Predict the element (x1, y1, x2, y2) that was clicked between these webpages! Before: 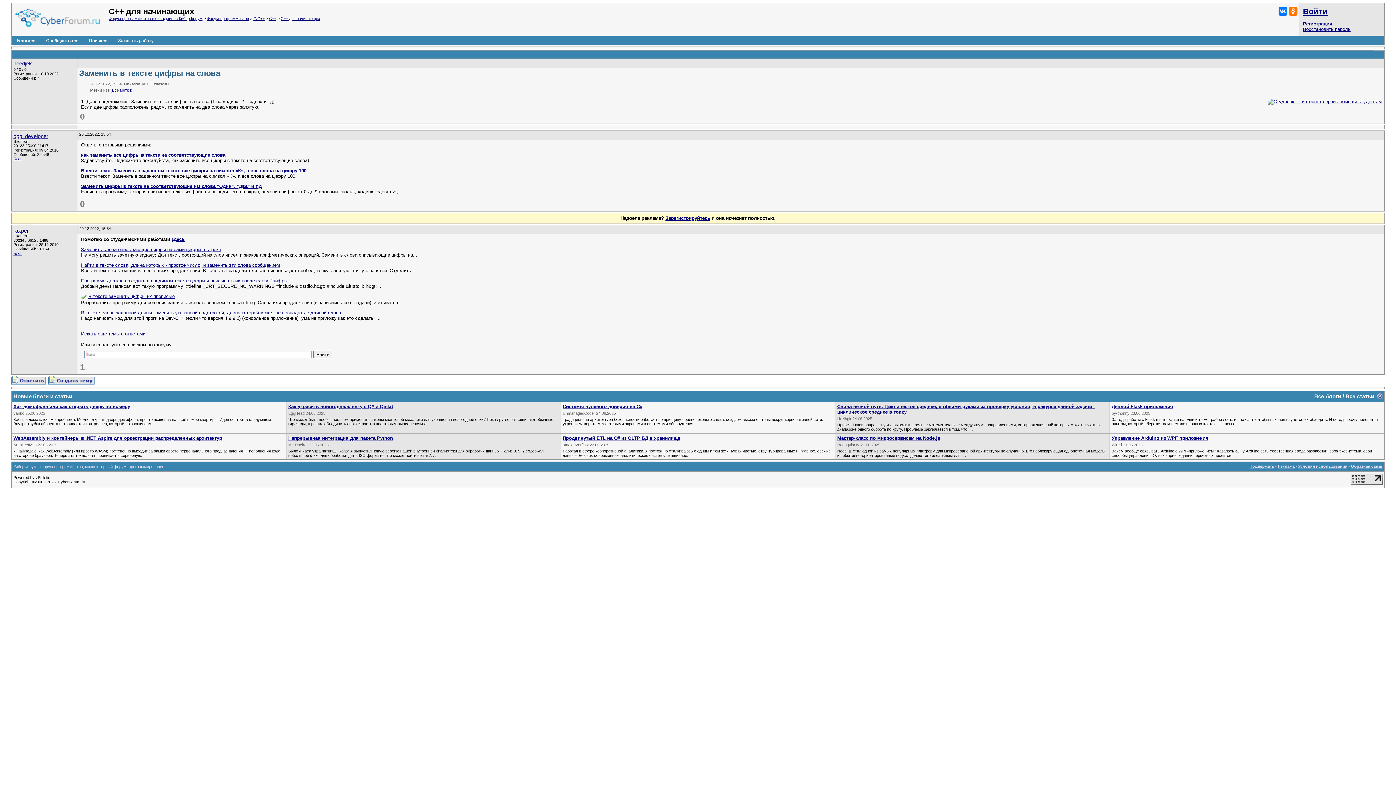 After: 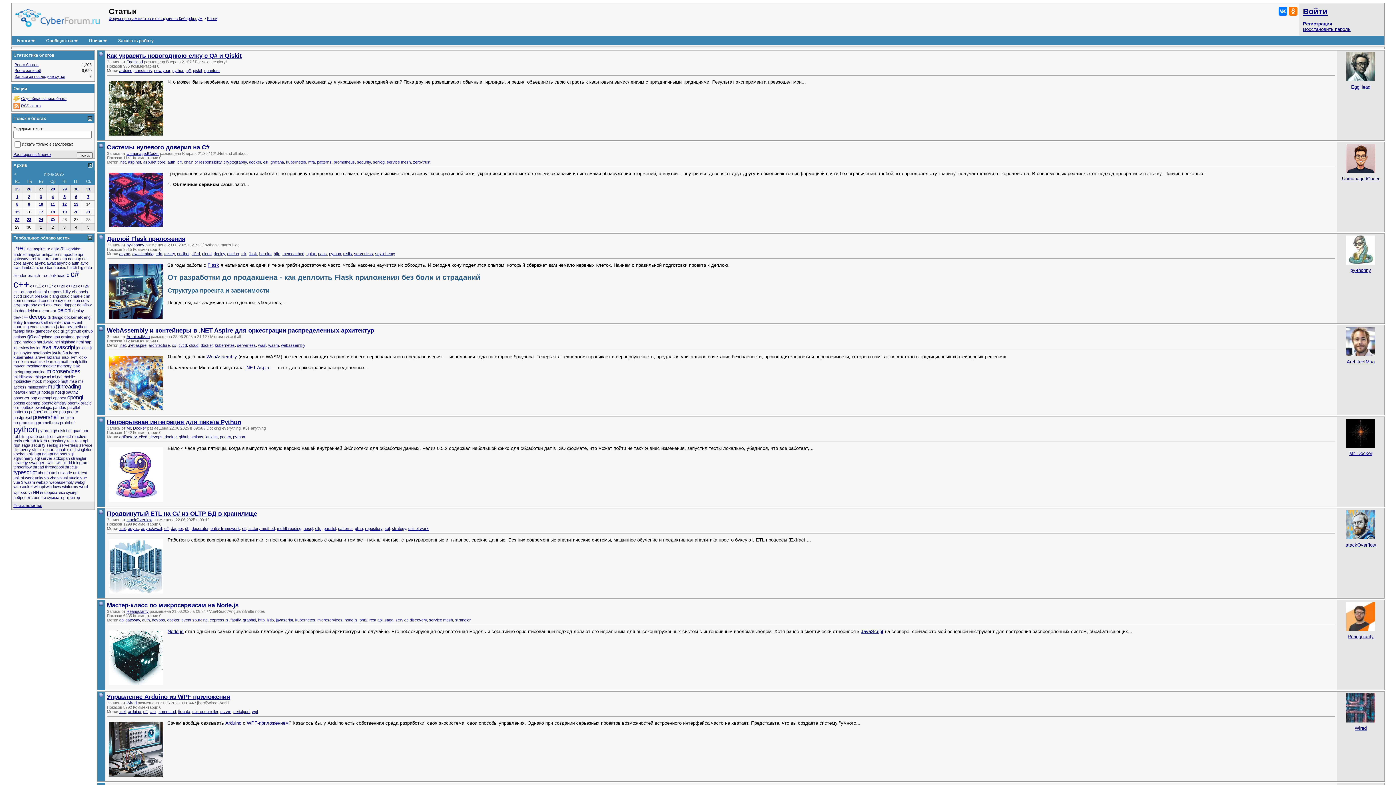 Action: bbox: (1345, 393, 1374, 399) label: Все статьи